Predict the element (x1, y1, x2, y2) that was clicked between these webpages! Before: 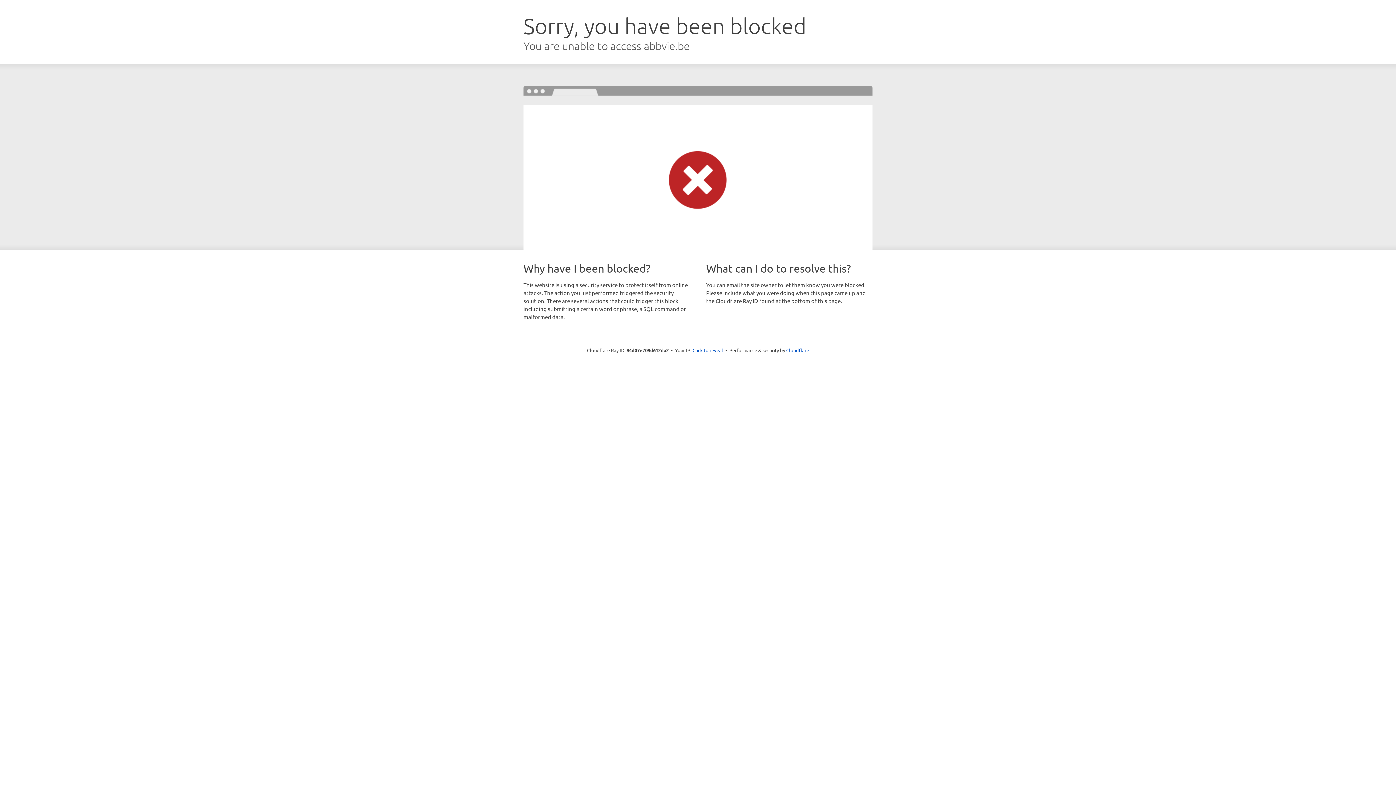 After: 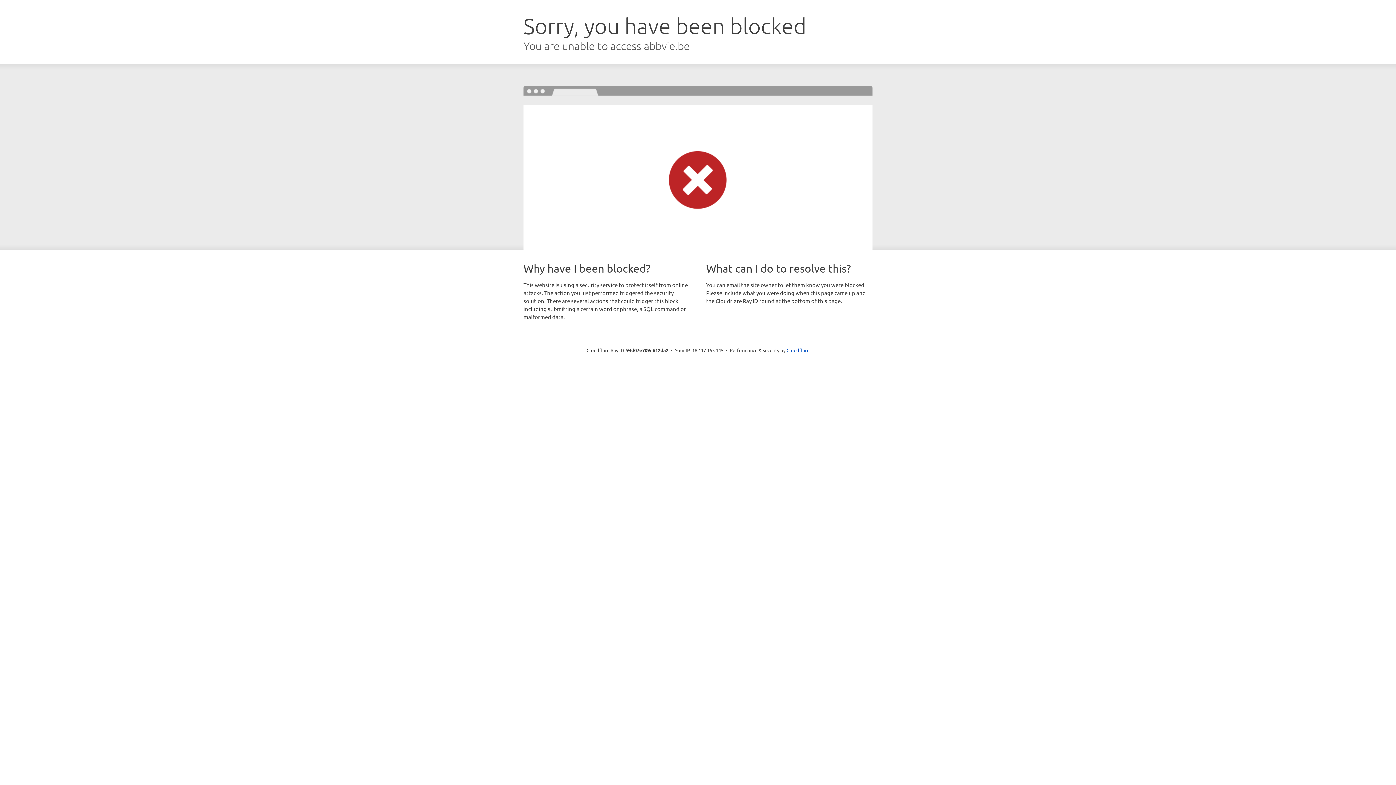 Action: label: Click to reveal bbox: (692, 346, 723, 353)